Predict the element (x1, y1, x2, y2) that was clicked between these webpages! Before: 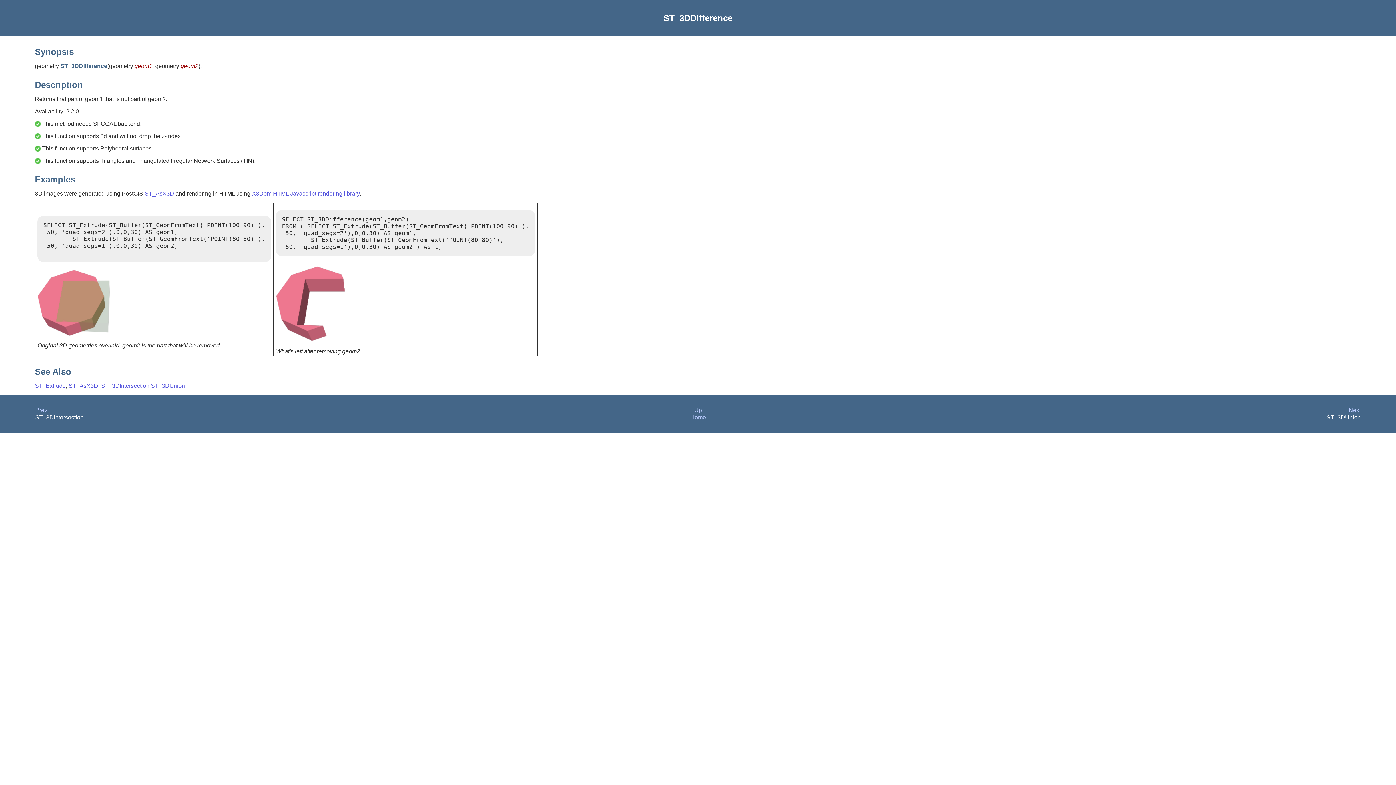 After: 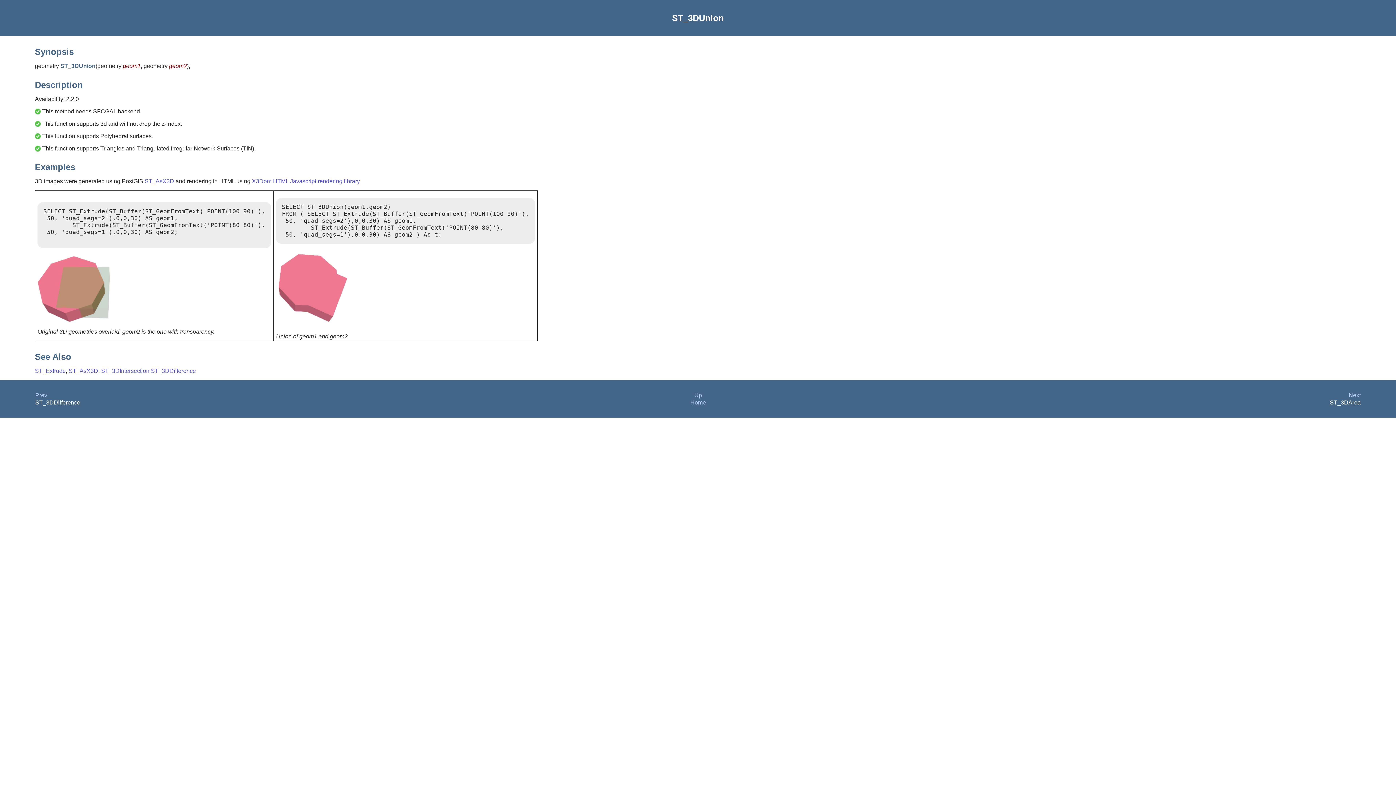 Action: bbox: (1349, 407, 1361, 413) label: Next